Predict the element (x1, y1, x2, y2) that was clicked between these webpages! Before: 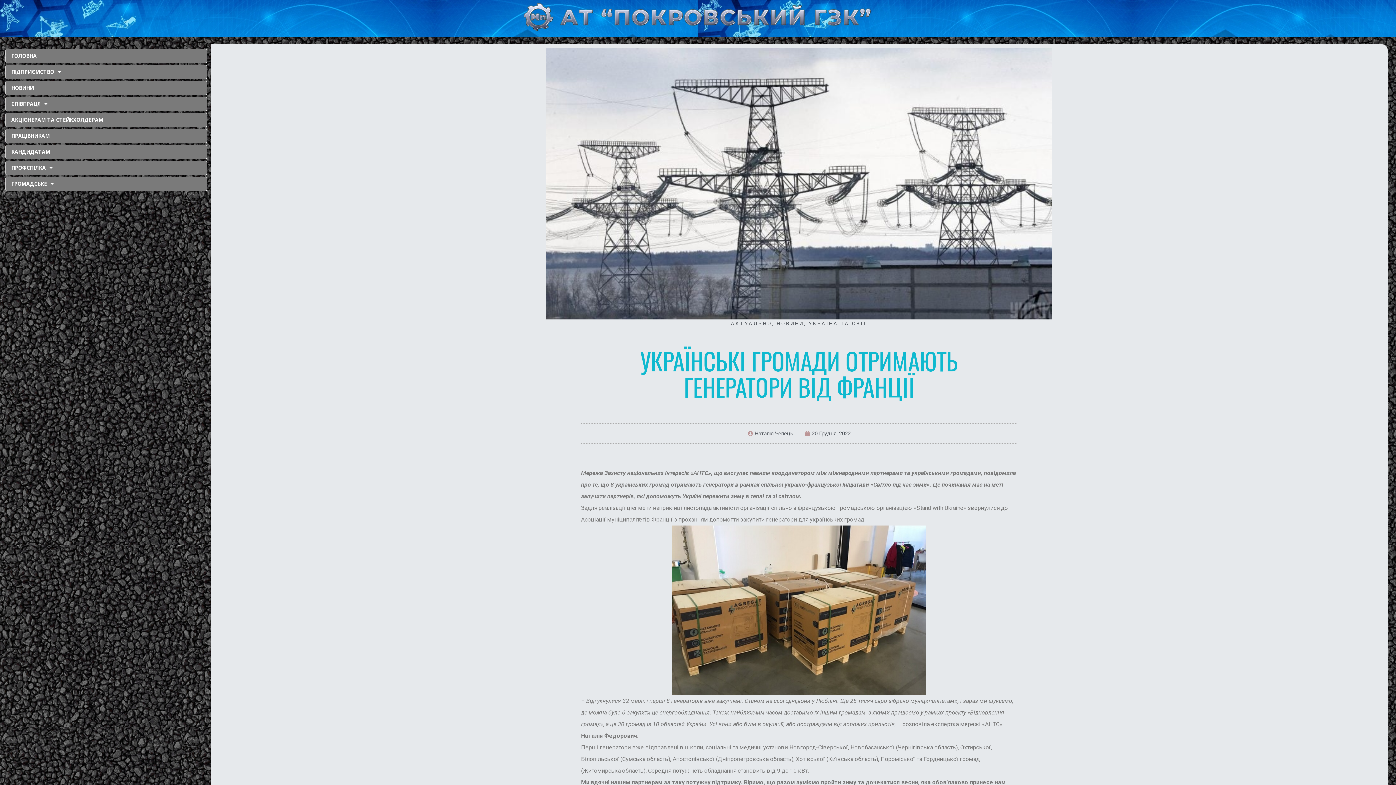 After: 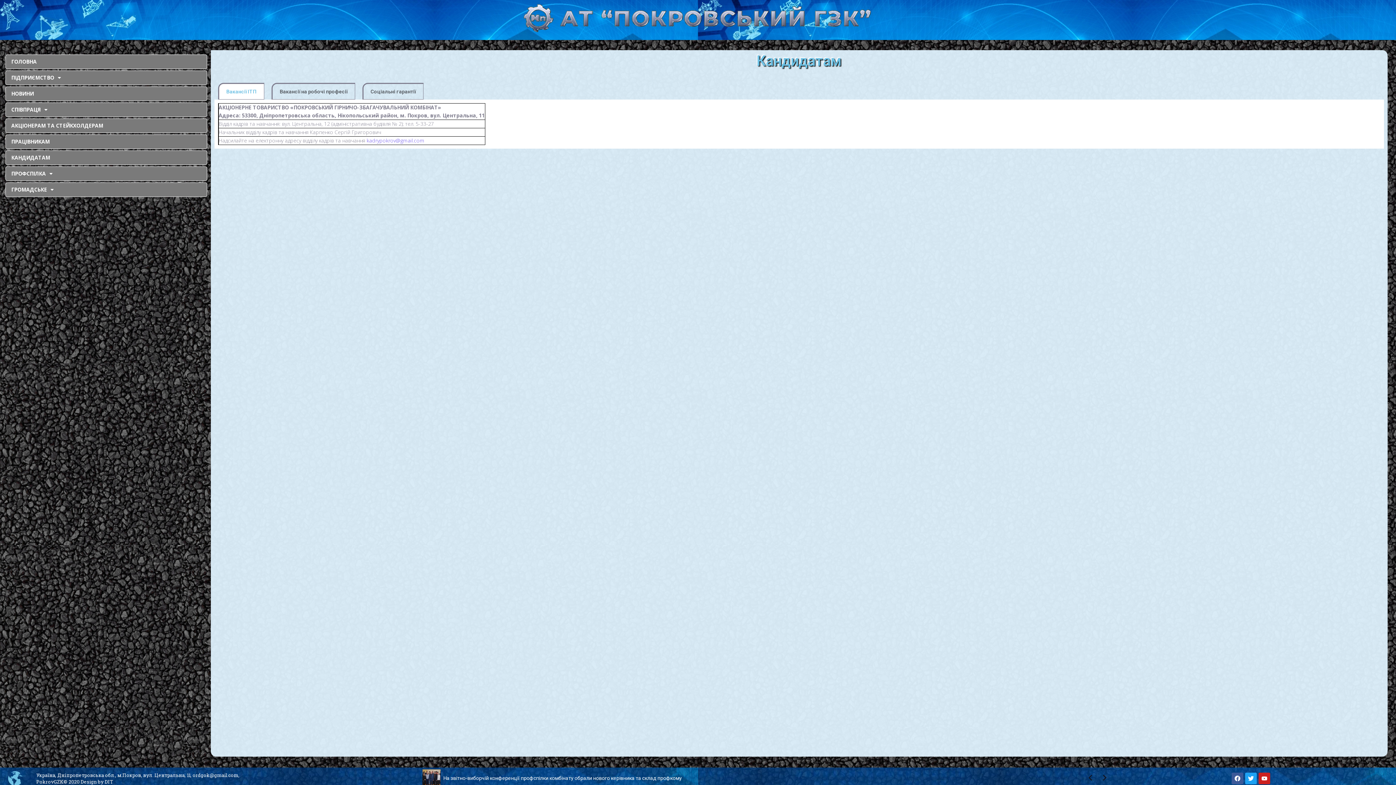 Action: label: КАНДИДАТАМ bbox: (5, 144, 207, 159)